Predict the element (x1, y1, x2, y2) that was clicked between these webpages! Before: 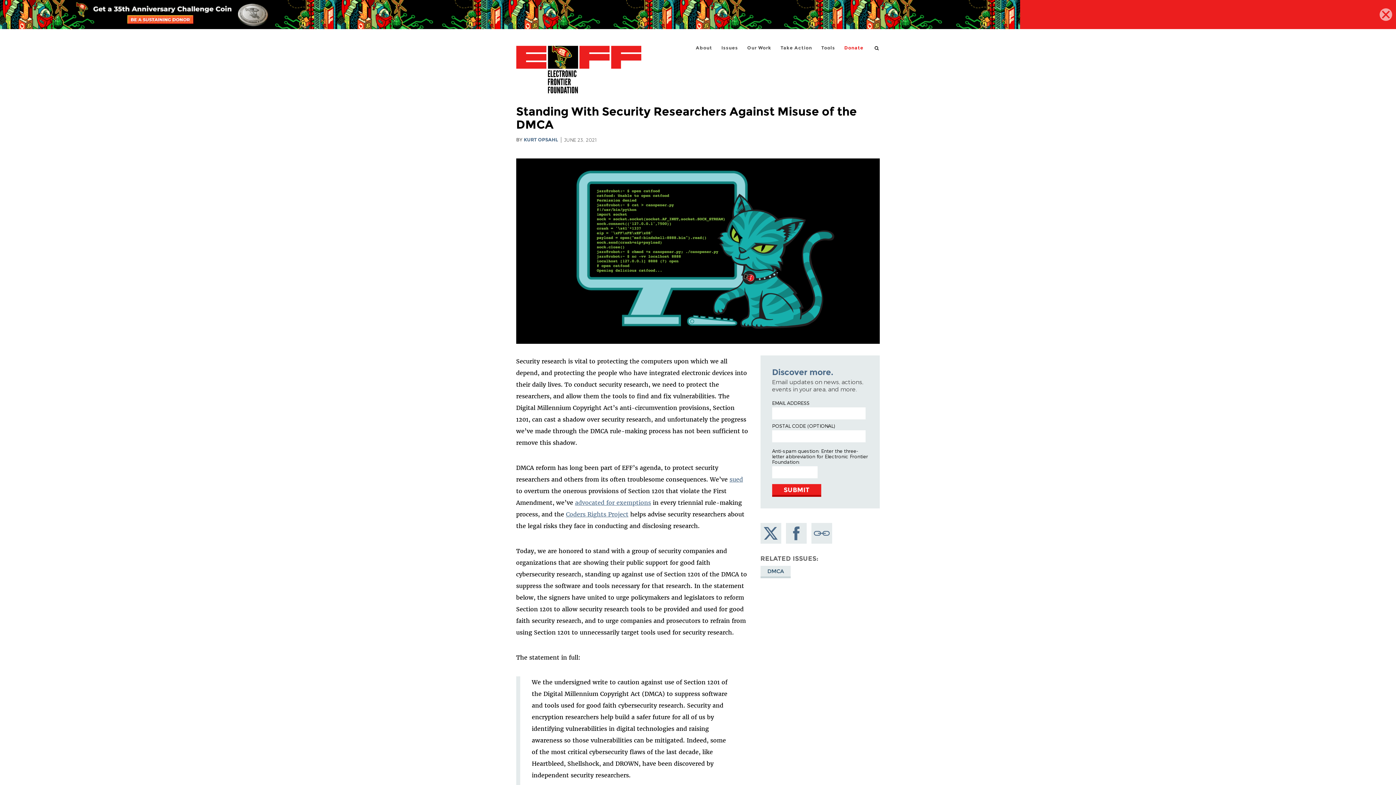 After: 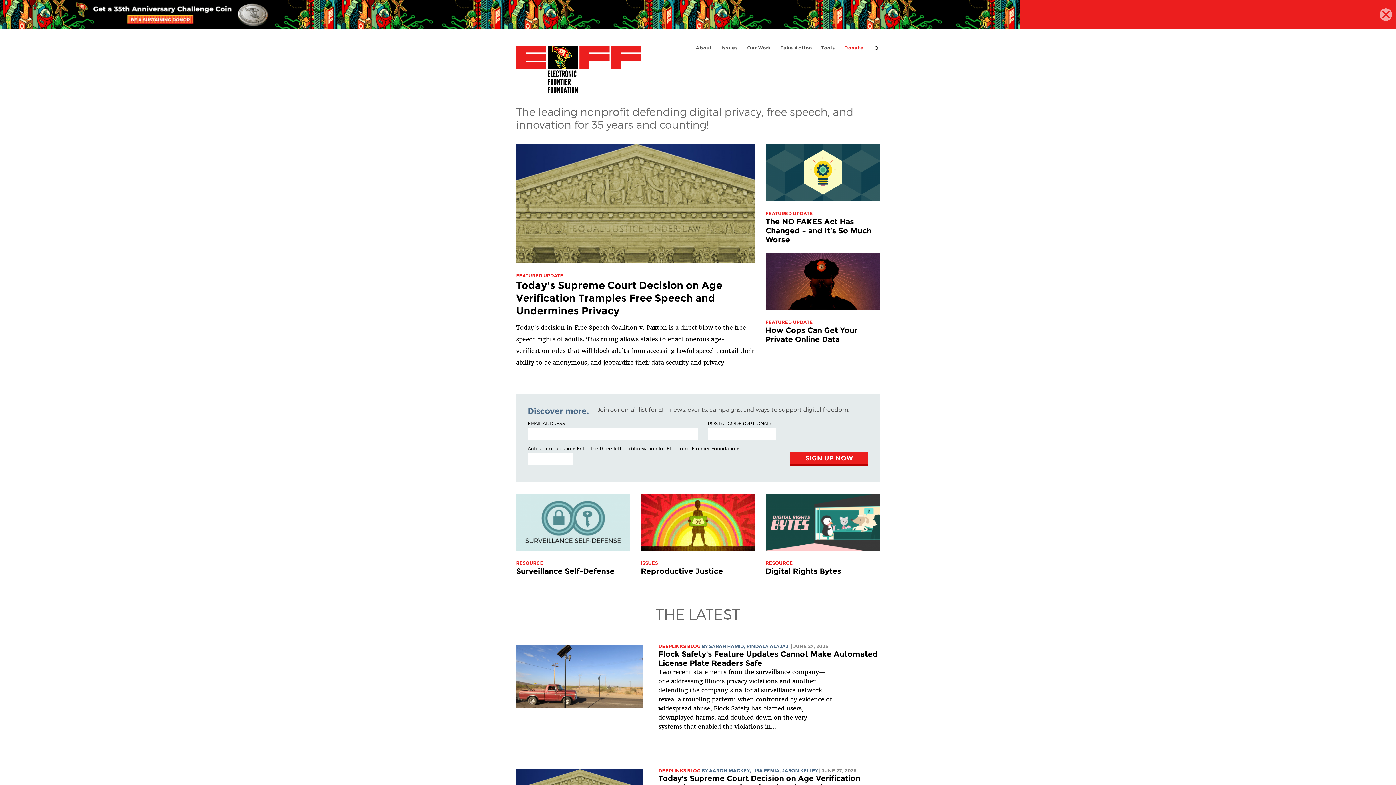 Action: bbox: (516, 45, 641, 94) label: Electronic Frontier Foundation